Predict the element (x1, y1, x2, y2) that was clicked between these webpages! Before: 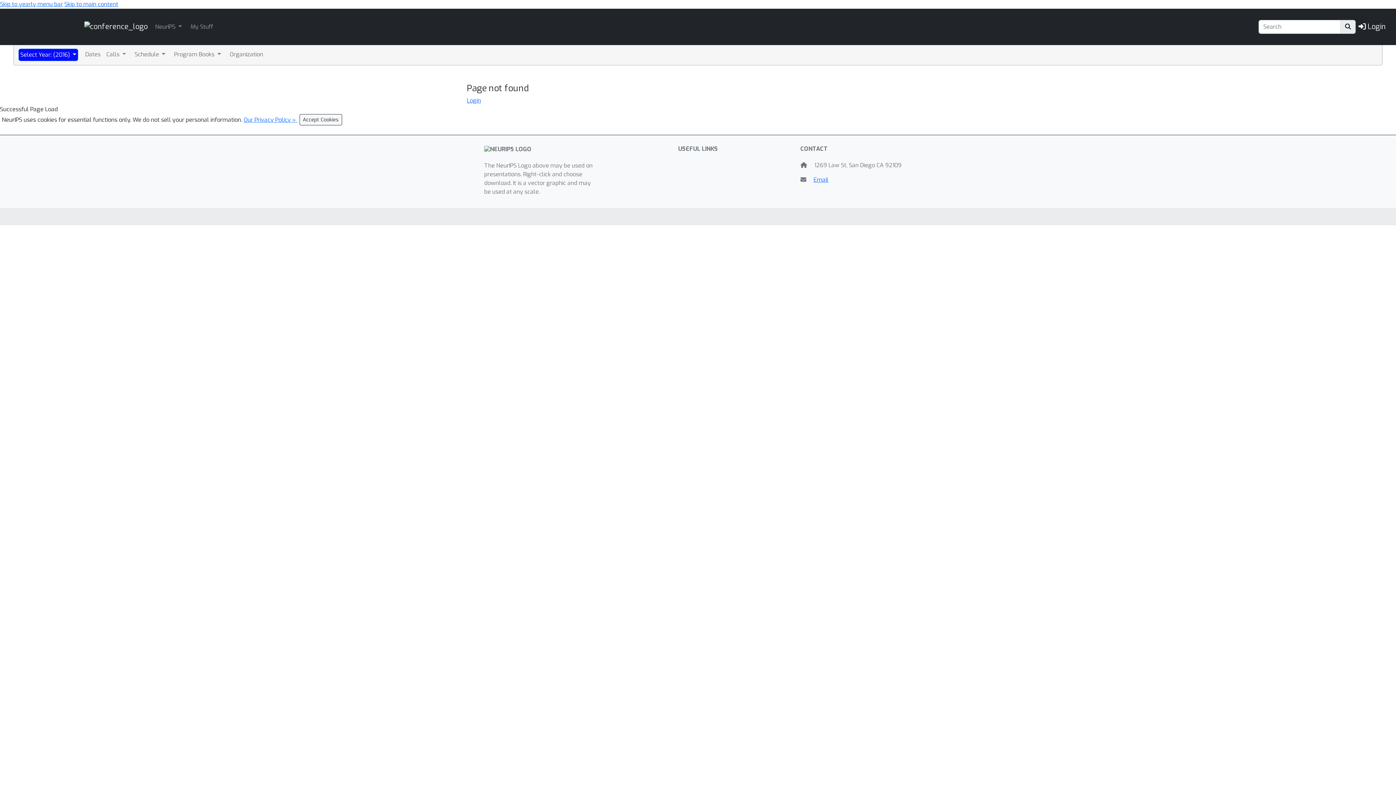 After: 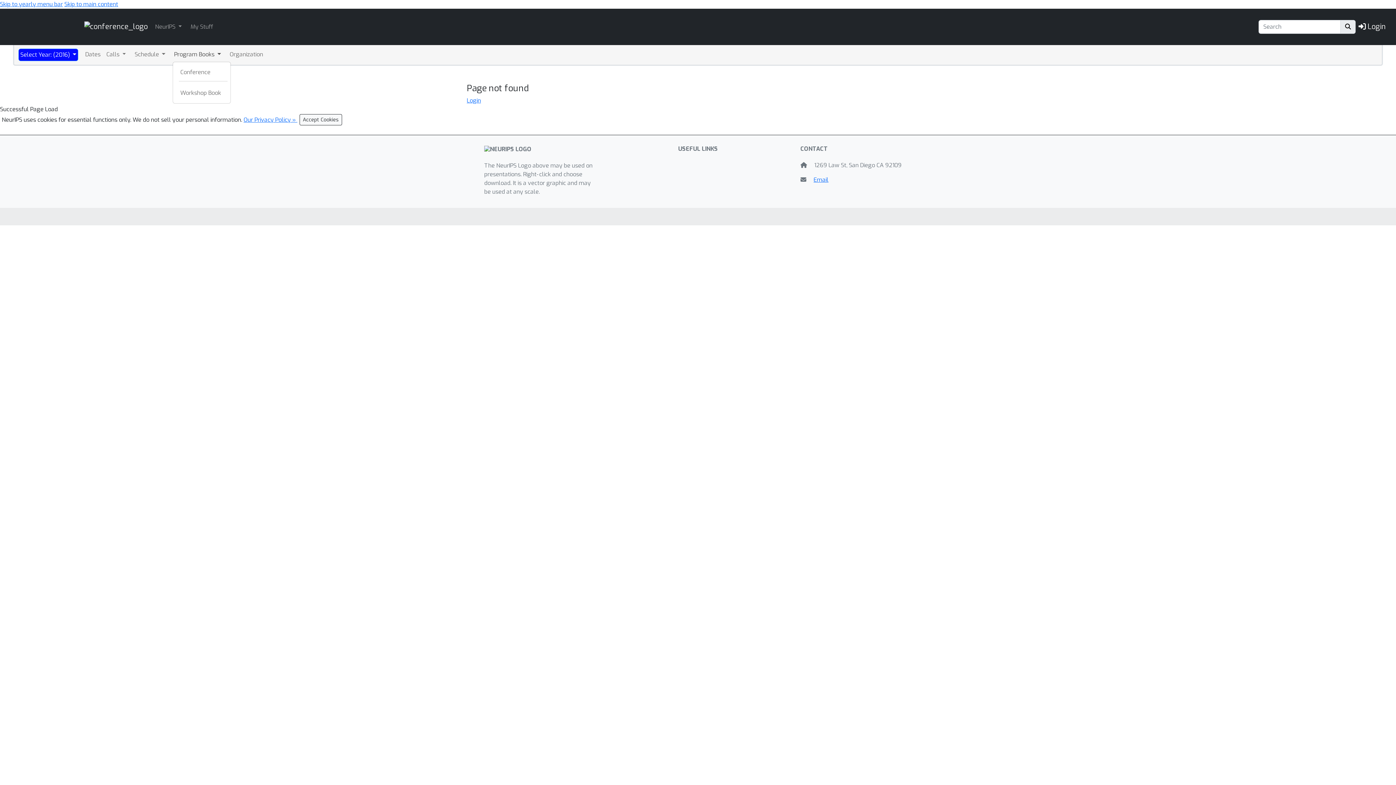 Action: label: Program Books  bbox: (172, 48, 222, 60)